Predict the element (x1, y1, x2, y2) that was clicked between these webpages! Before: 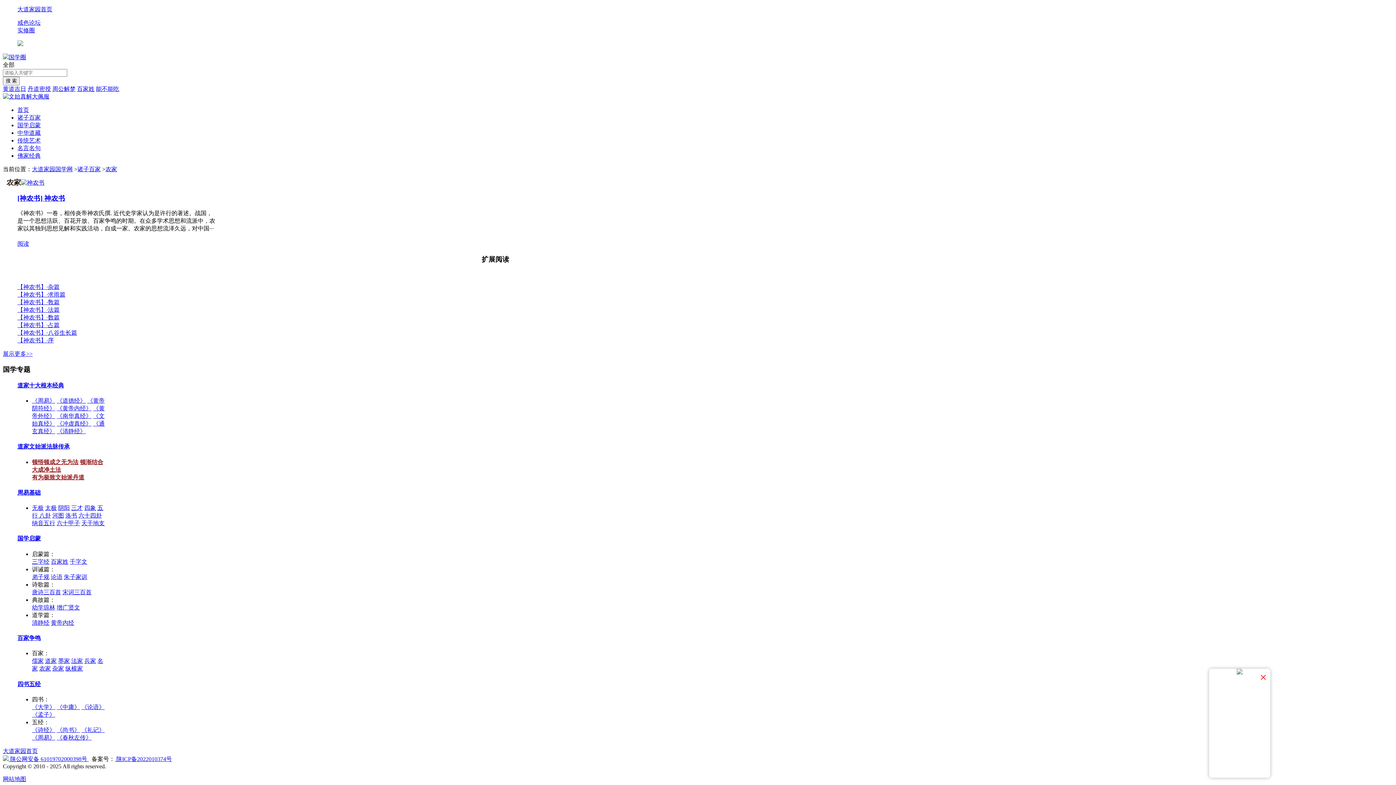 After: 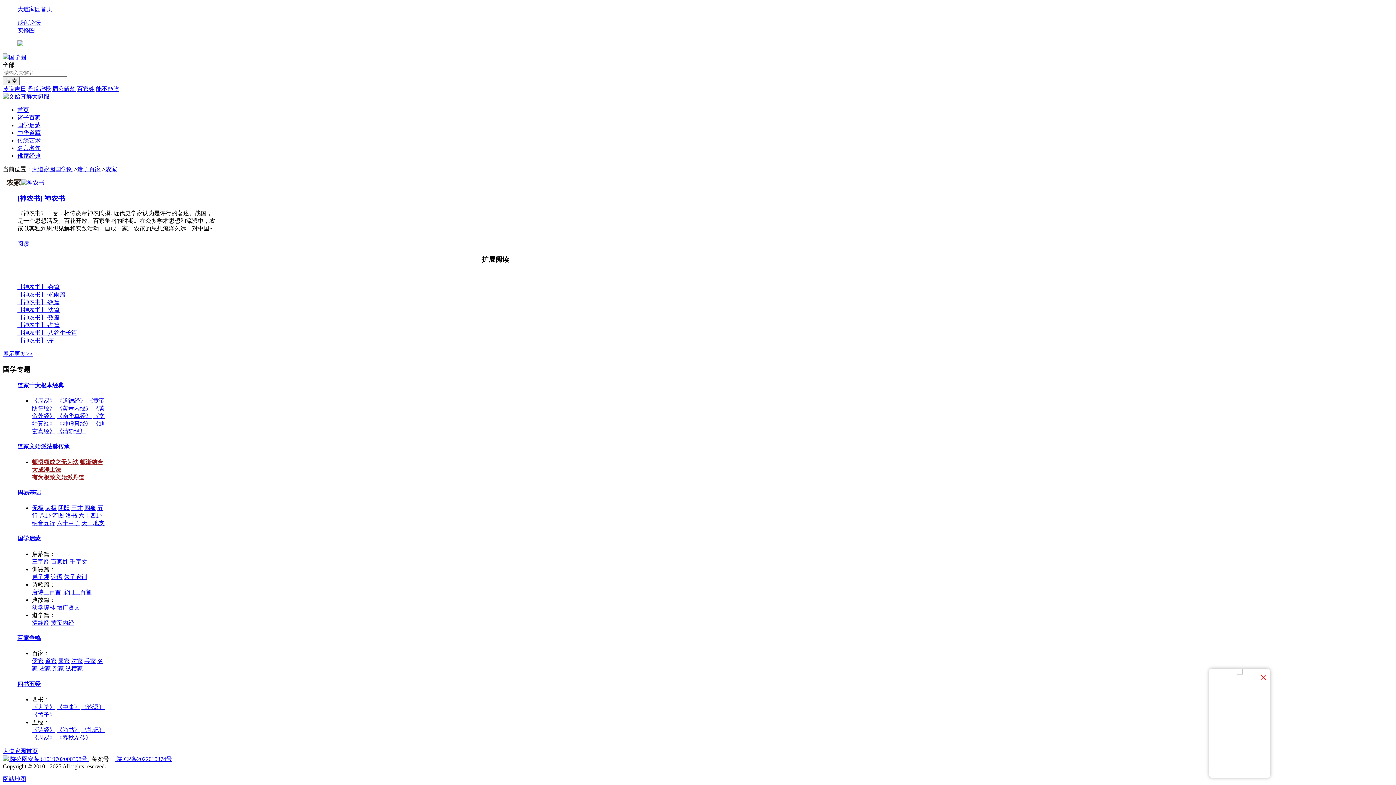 Action: bbox: (27, 85, 50, 92) label: 丹道密授